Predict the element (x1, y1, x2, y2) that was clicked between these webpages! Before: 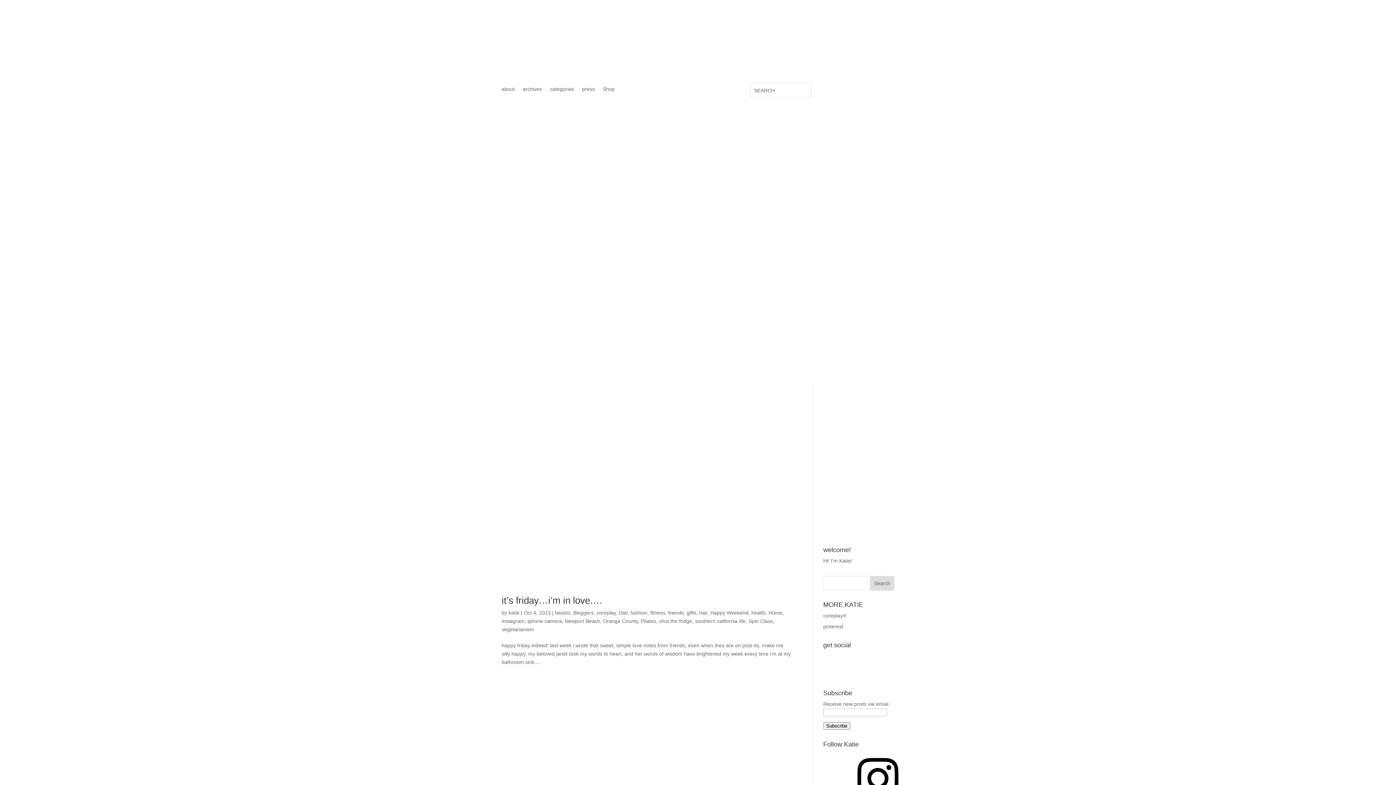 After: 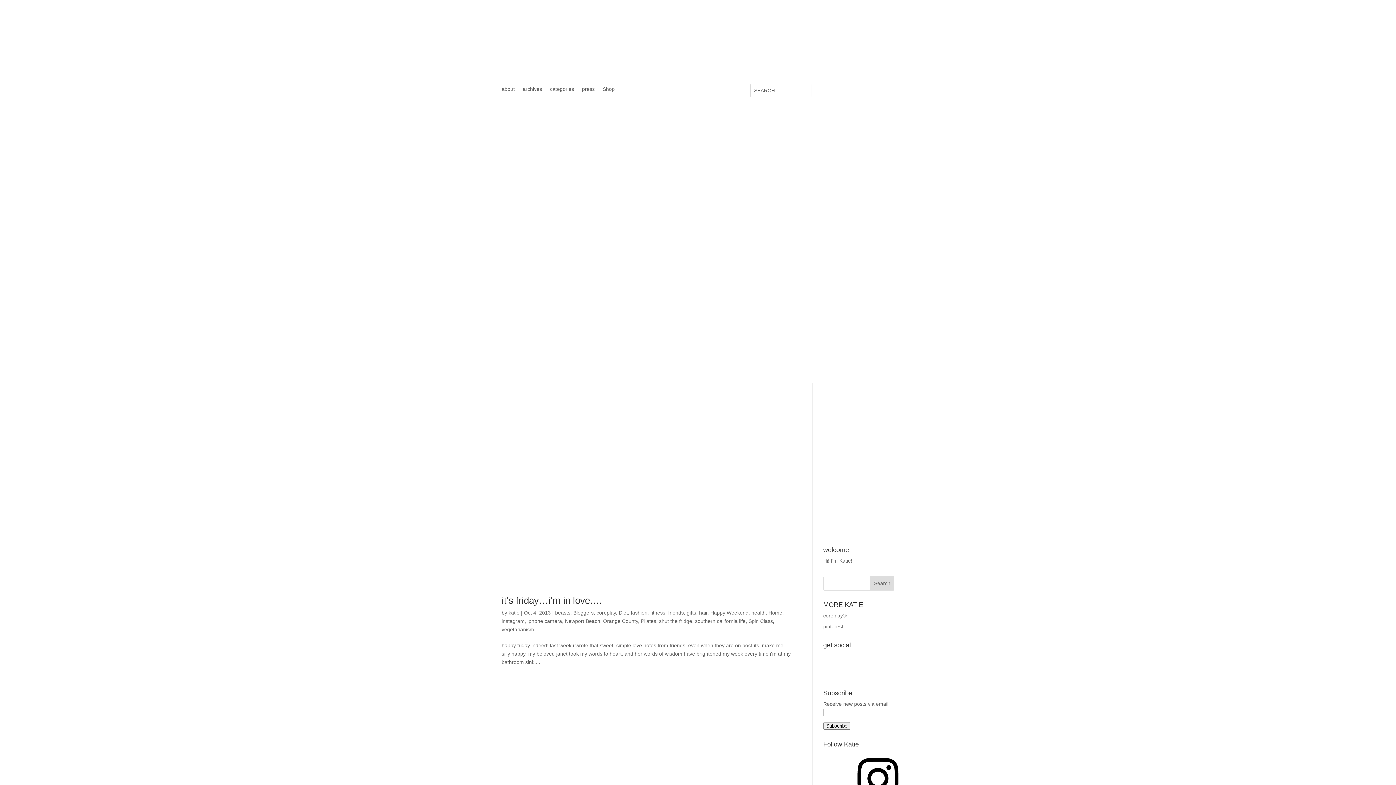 Action: bbox: (823, 672, 834, 677)